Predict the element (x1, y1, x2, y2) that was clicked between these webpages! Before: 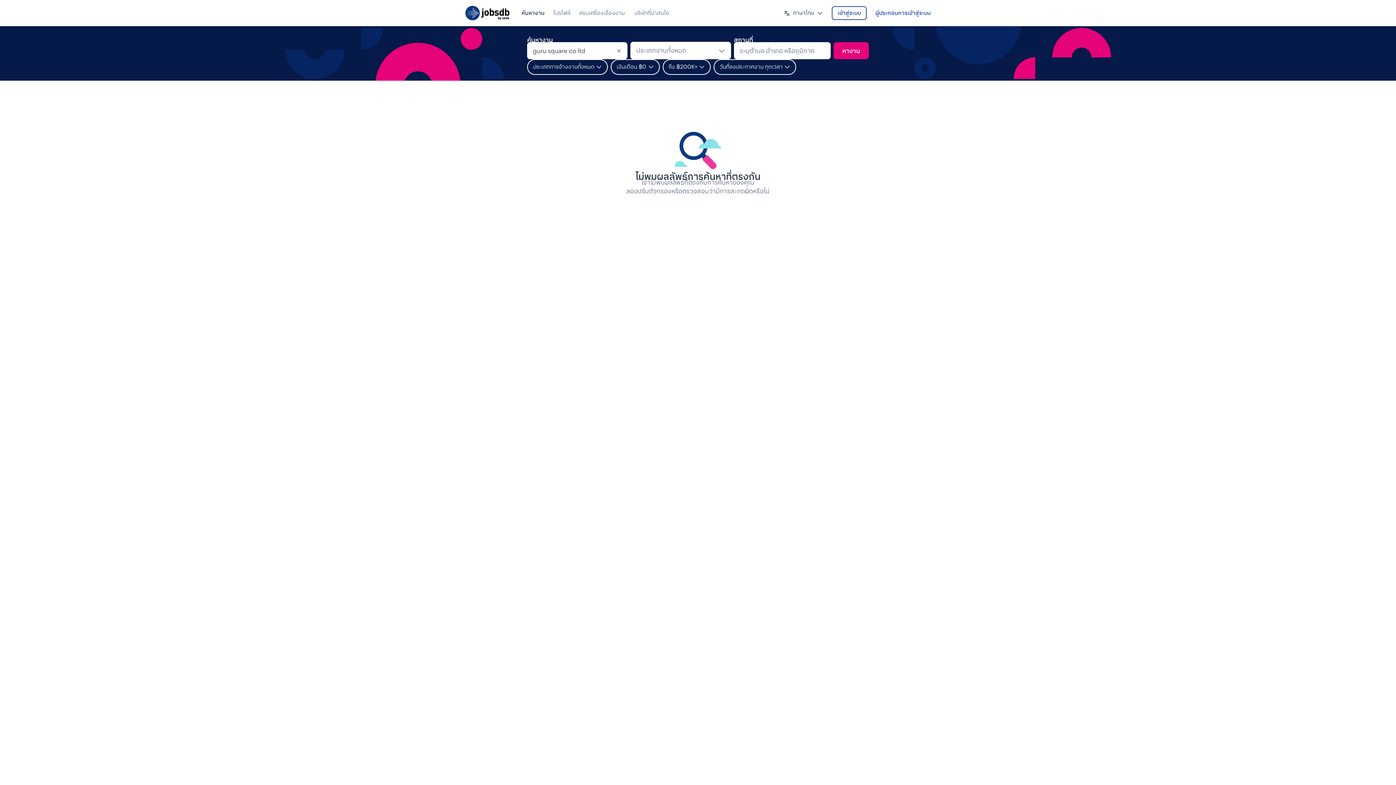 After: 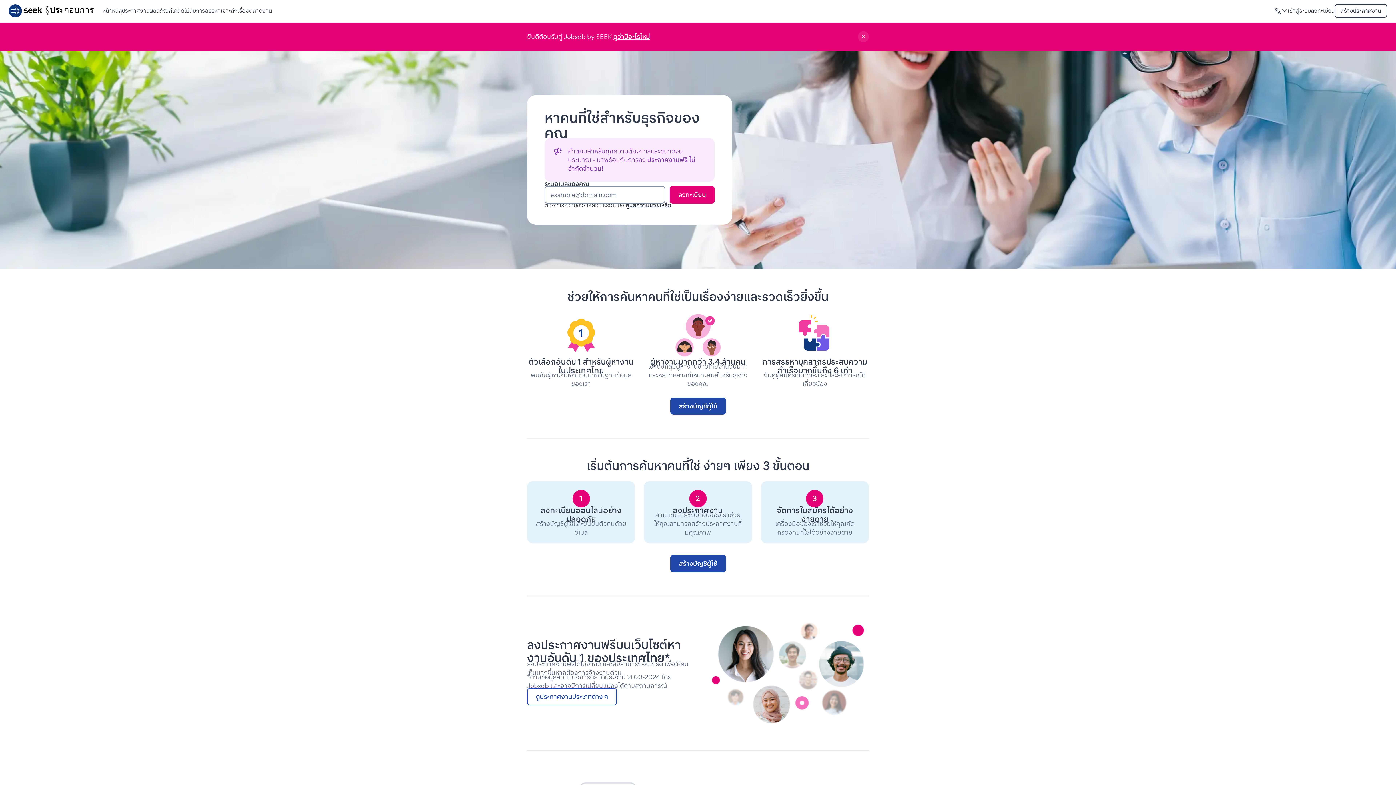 Action: label: ผู้ประกอบการเข้าสู่ระบบ bbox: (875, 11, 930, 14)